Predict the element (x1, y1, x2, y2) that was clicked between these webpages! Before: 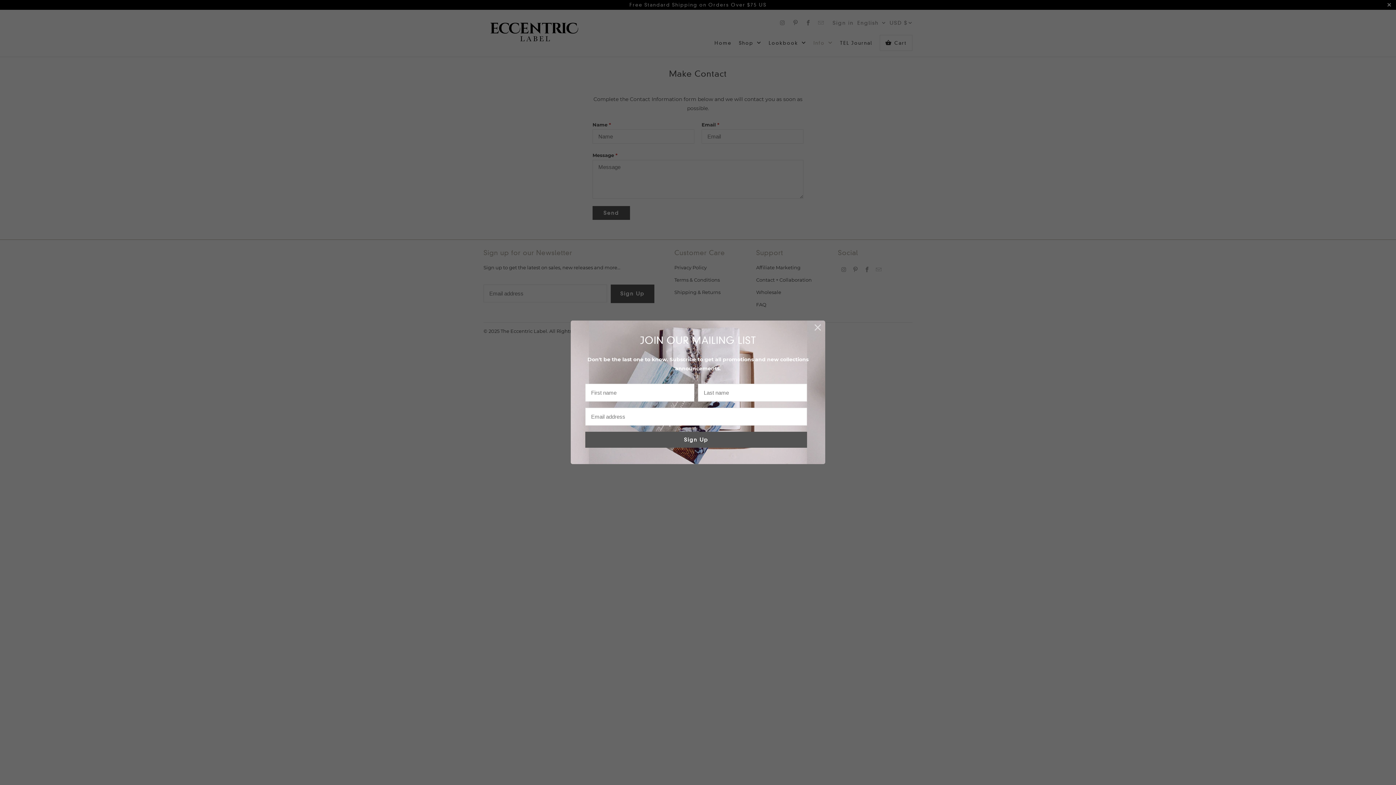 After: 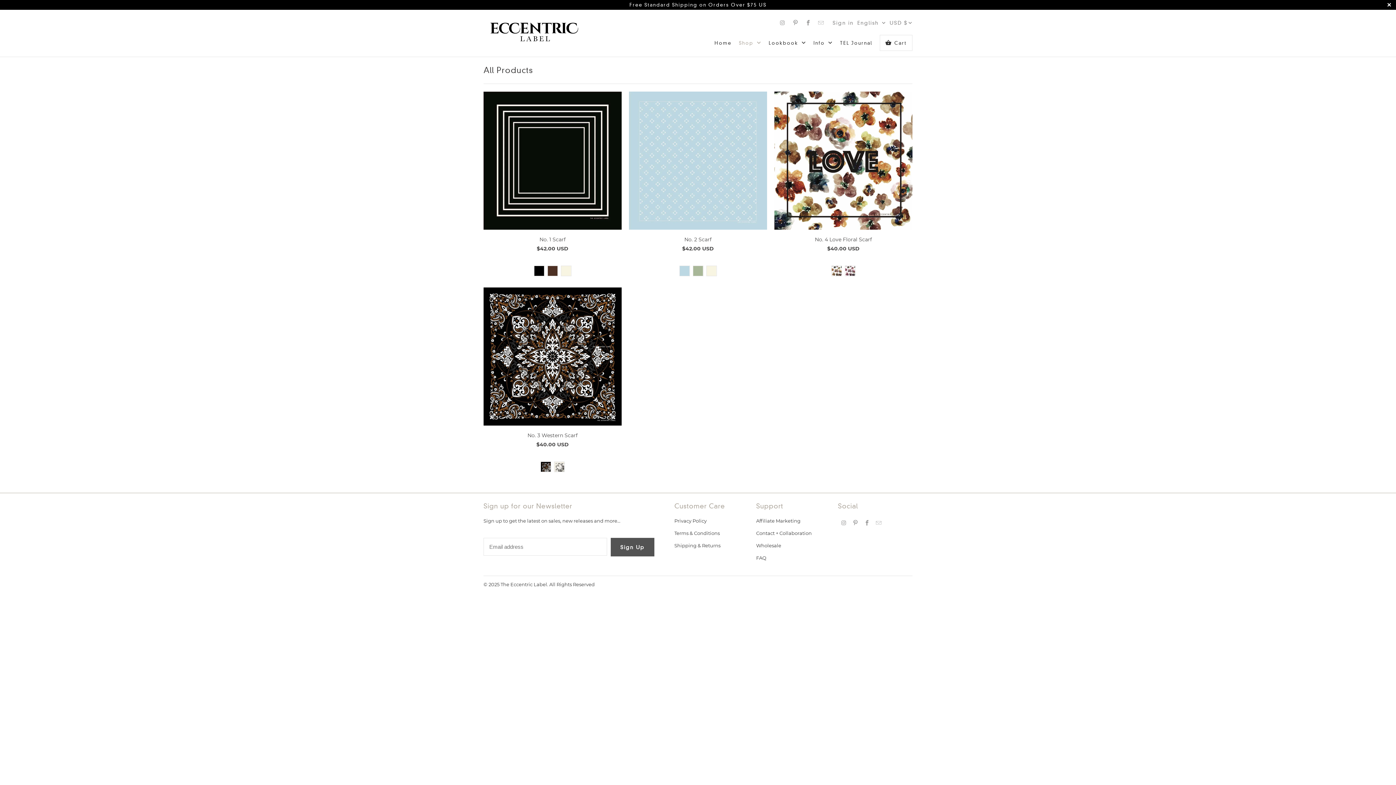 Action: bbox: (585, 335, 810, 373) label: JOIN OUR MAILING LIST

Don't be the last one to know. Subscribe to get all promotions and new collections announcements.